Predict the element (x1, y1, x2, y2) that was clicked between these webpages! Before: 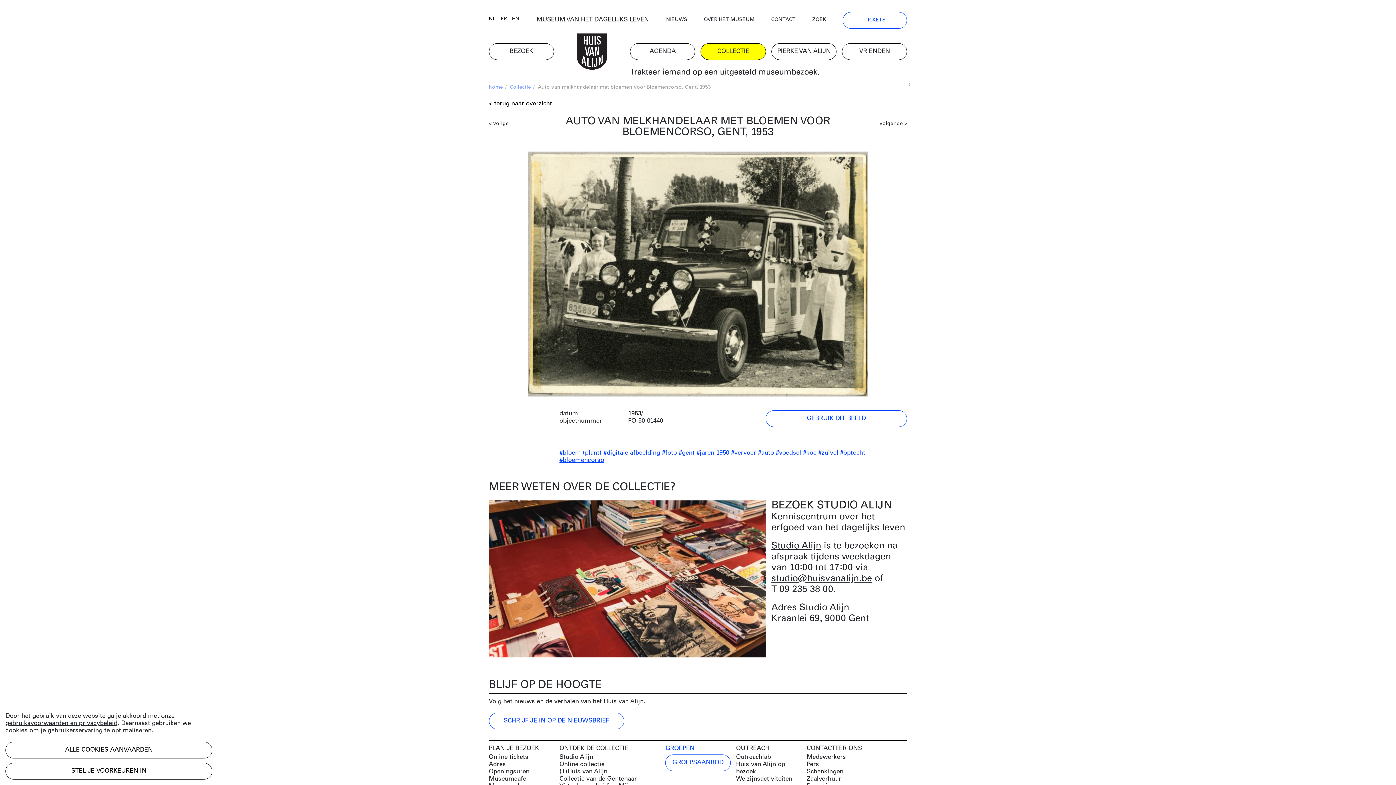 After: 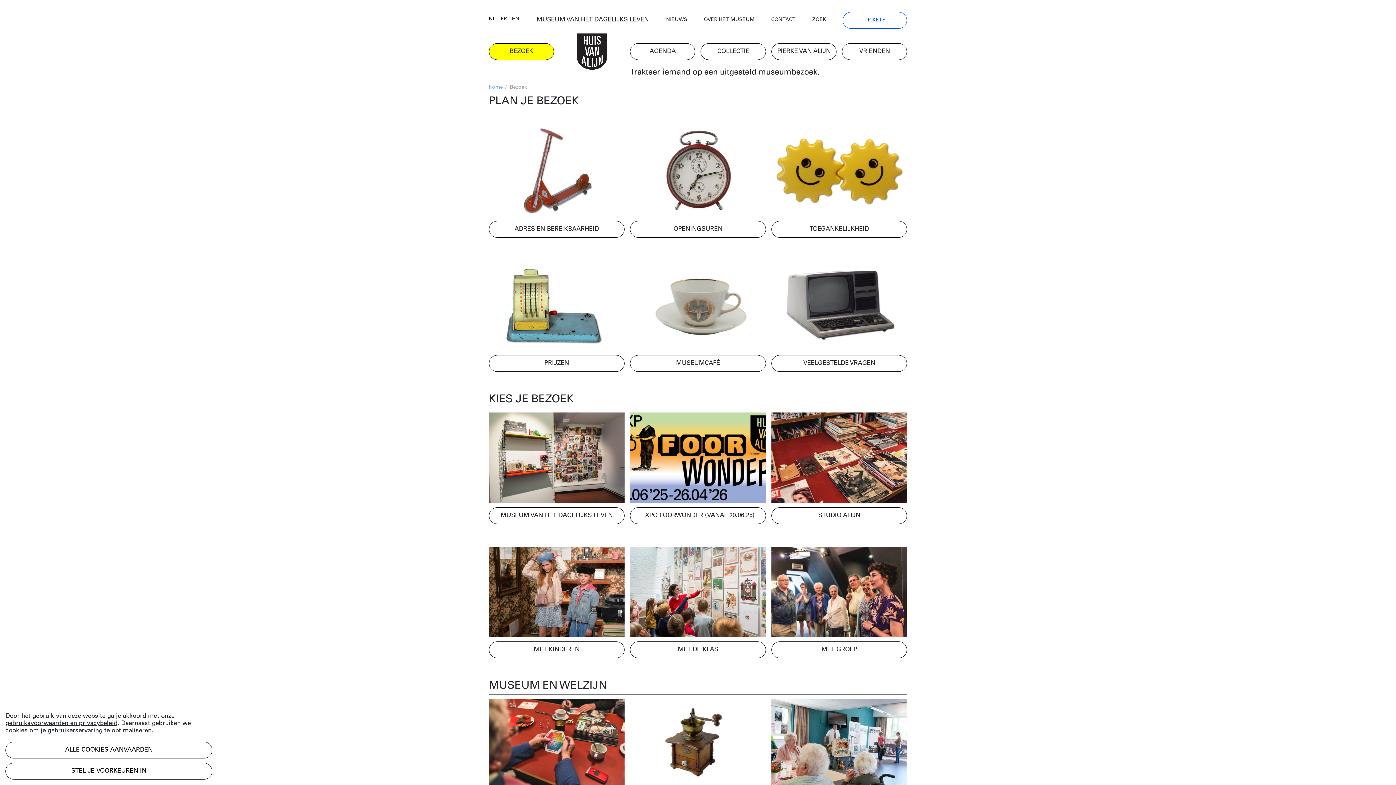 Action: label: BEZOEK bbox: (488, 43, 554, 59)